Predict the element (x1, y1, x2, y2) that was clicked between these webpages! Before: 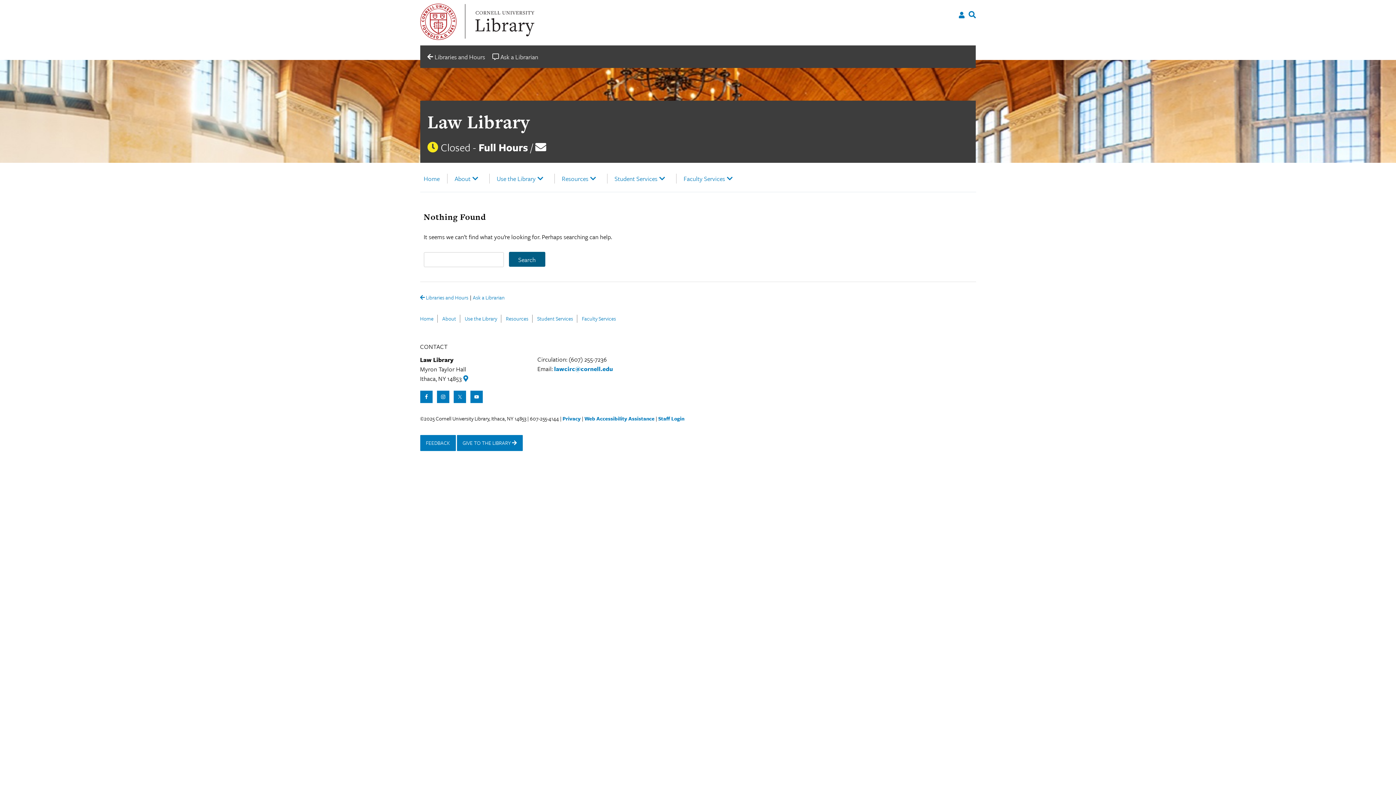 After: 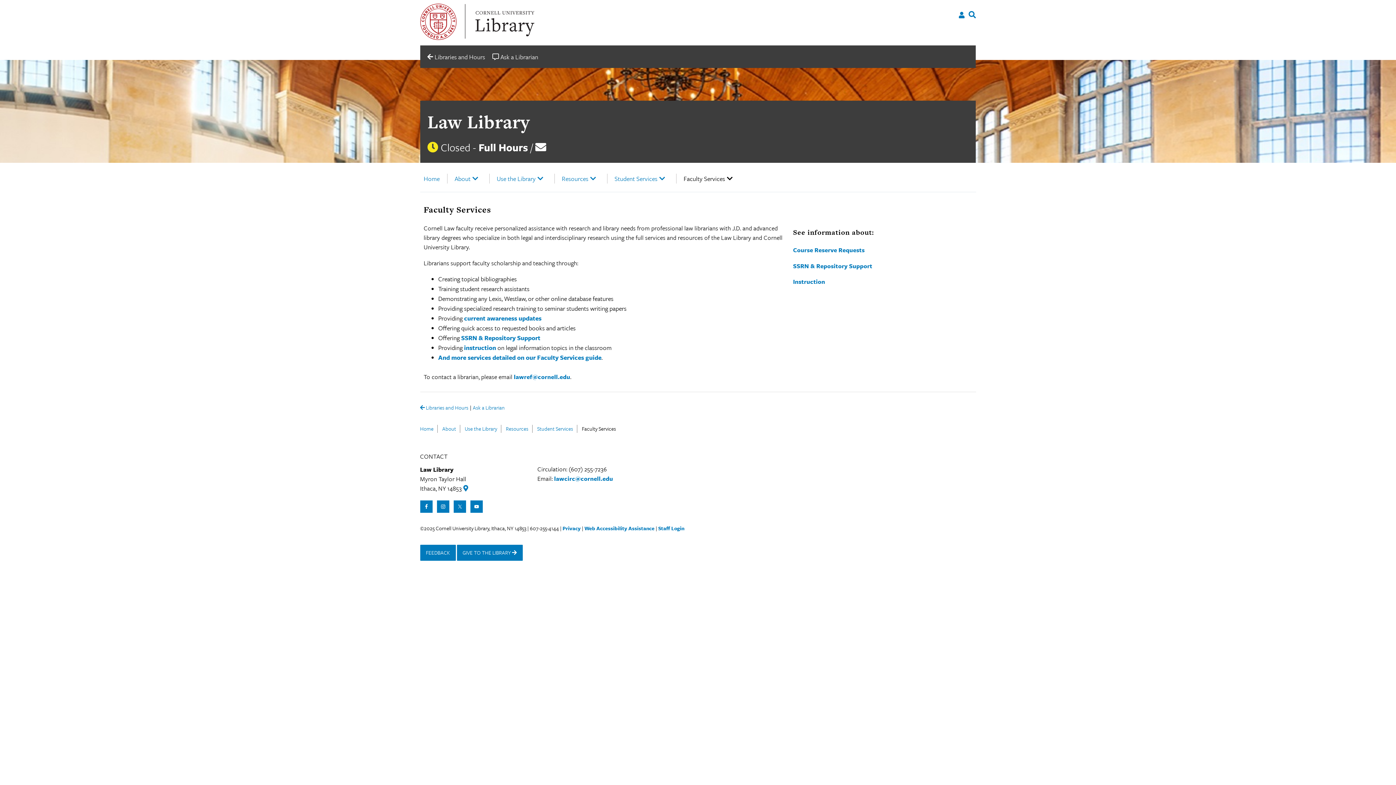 Action: label: Faculty Services bbox: (683, 173, 736, 183)